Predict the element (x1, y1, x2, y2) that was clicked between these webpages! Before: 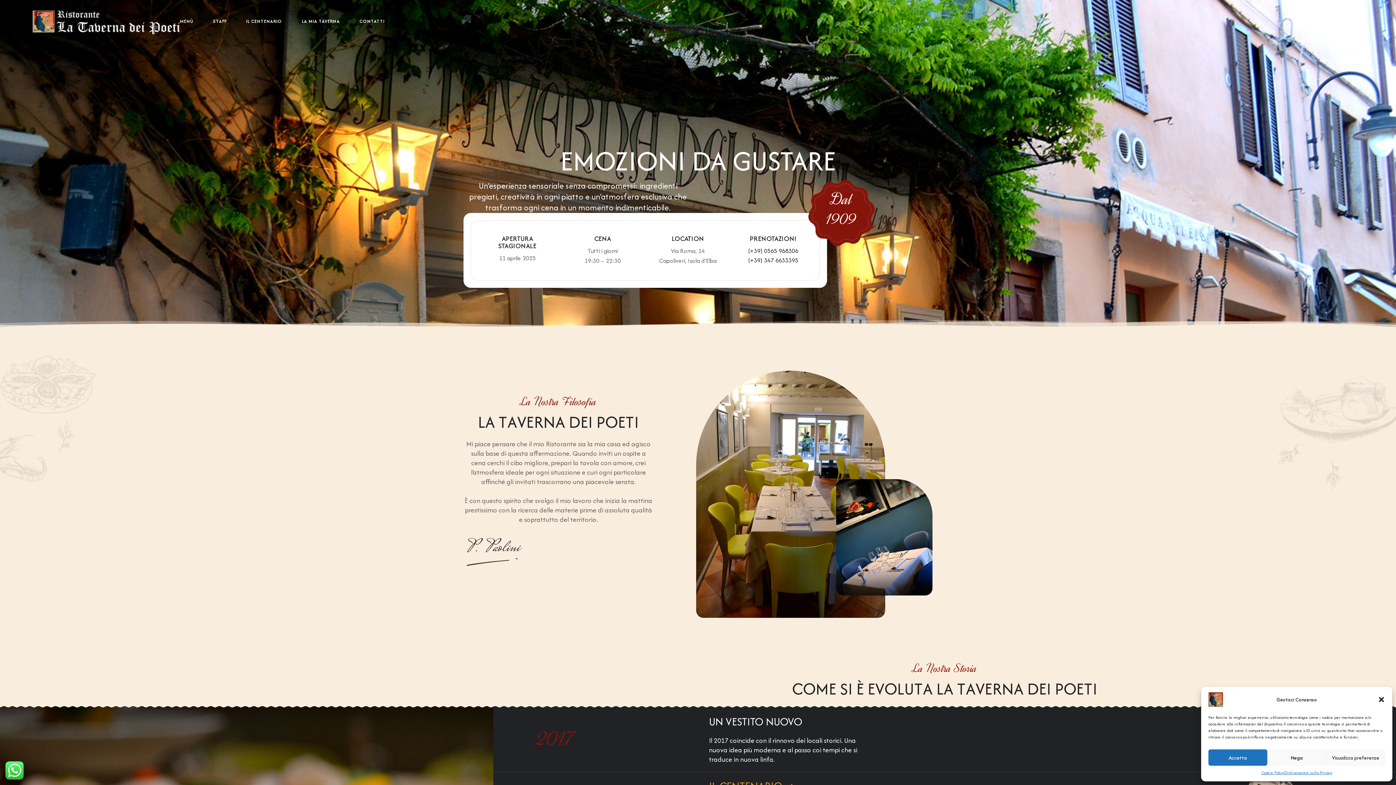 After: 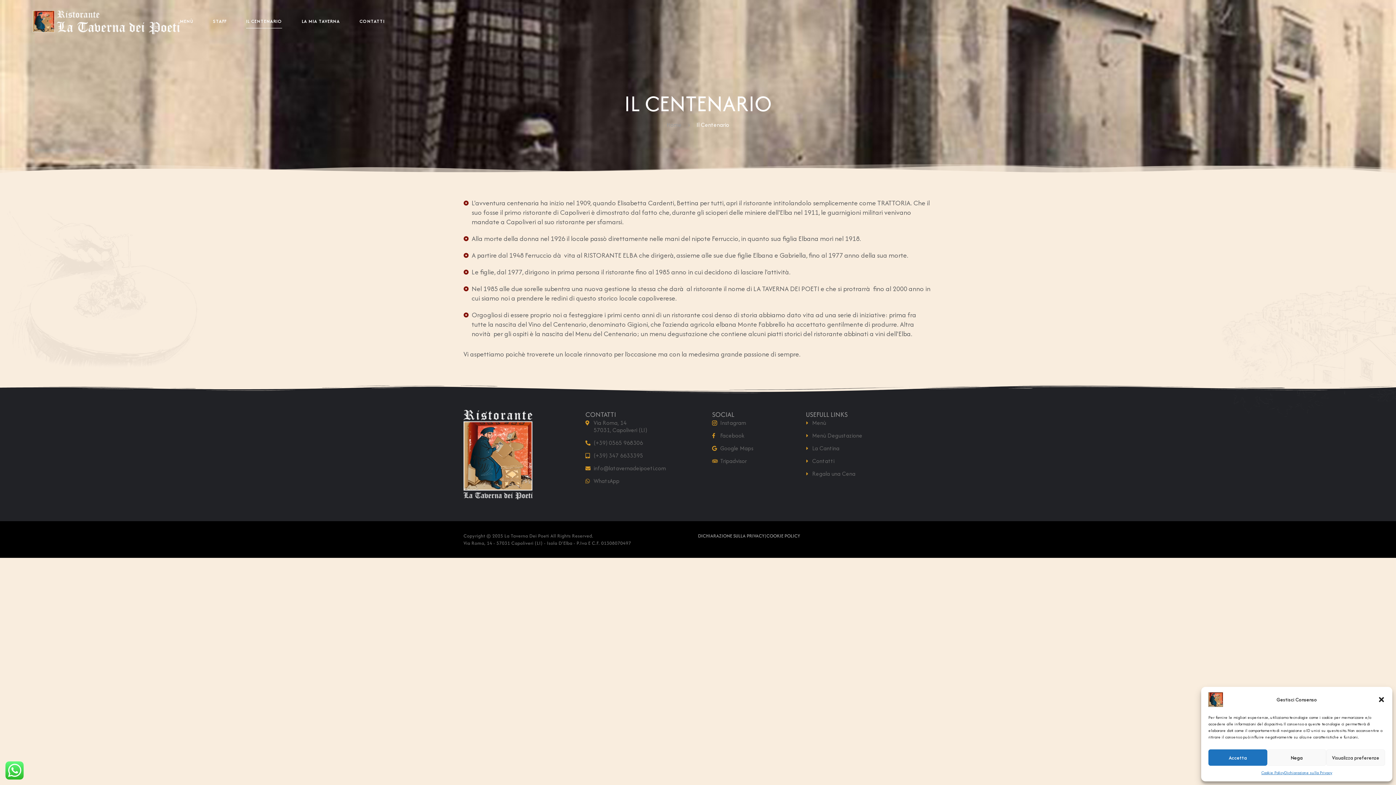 Action: label: IL CENTENARIO bbox: (246, 14, 282, 28)